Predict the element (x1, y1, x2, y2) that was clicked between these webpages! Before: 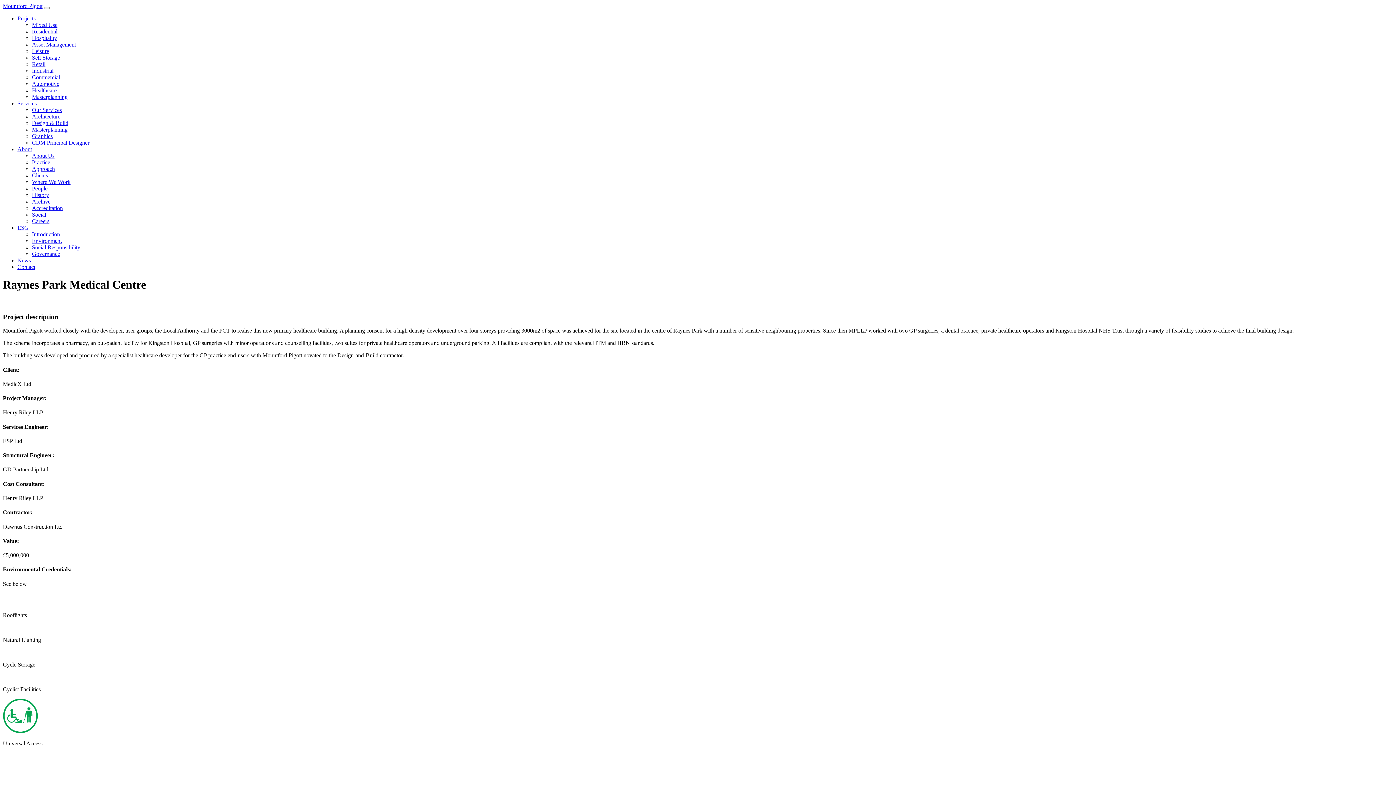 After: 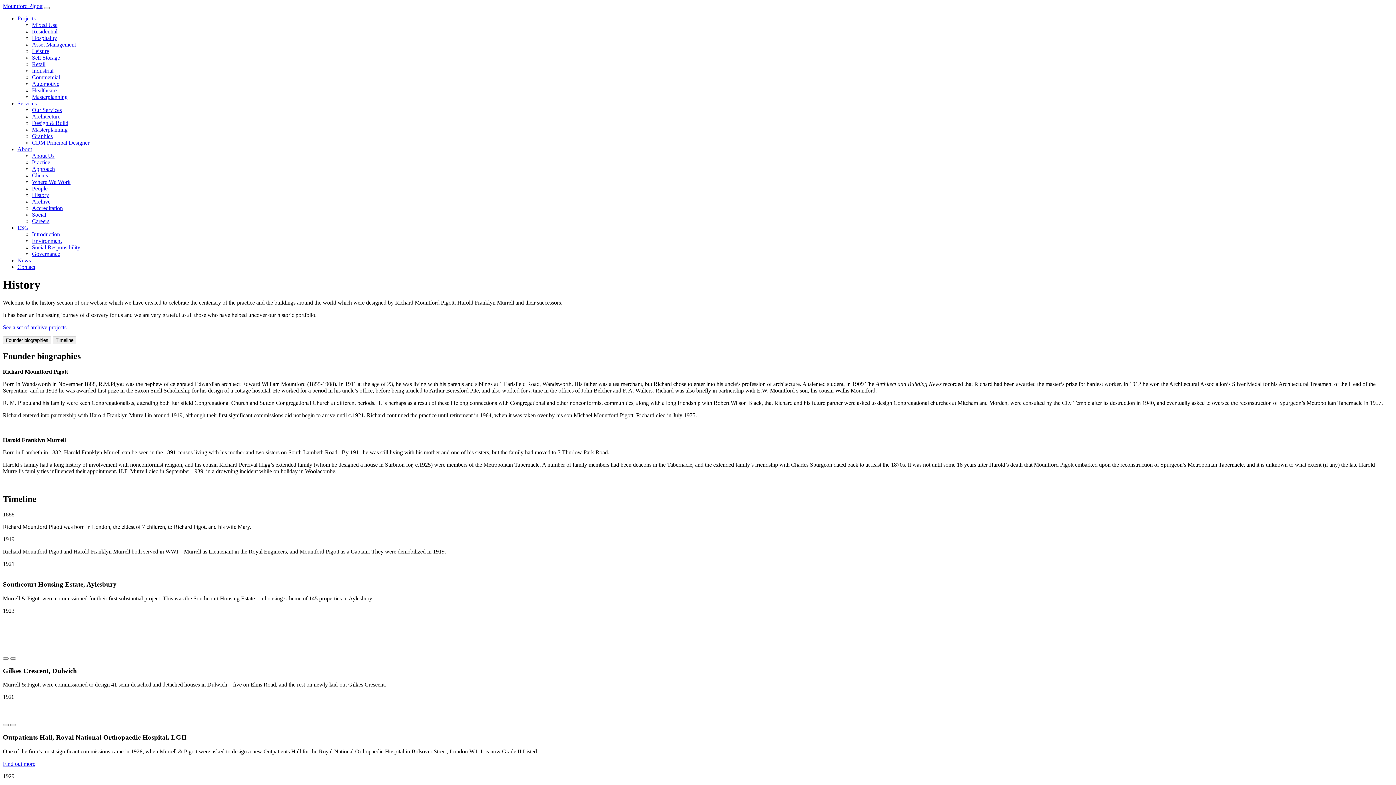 Action: label: History bbox: (32, 192, 49, 198)